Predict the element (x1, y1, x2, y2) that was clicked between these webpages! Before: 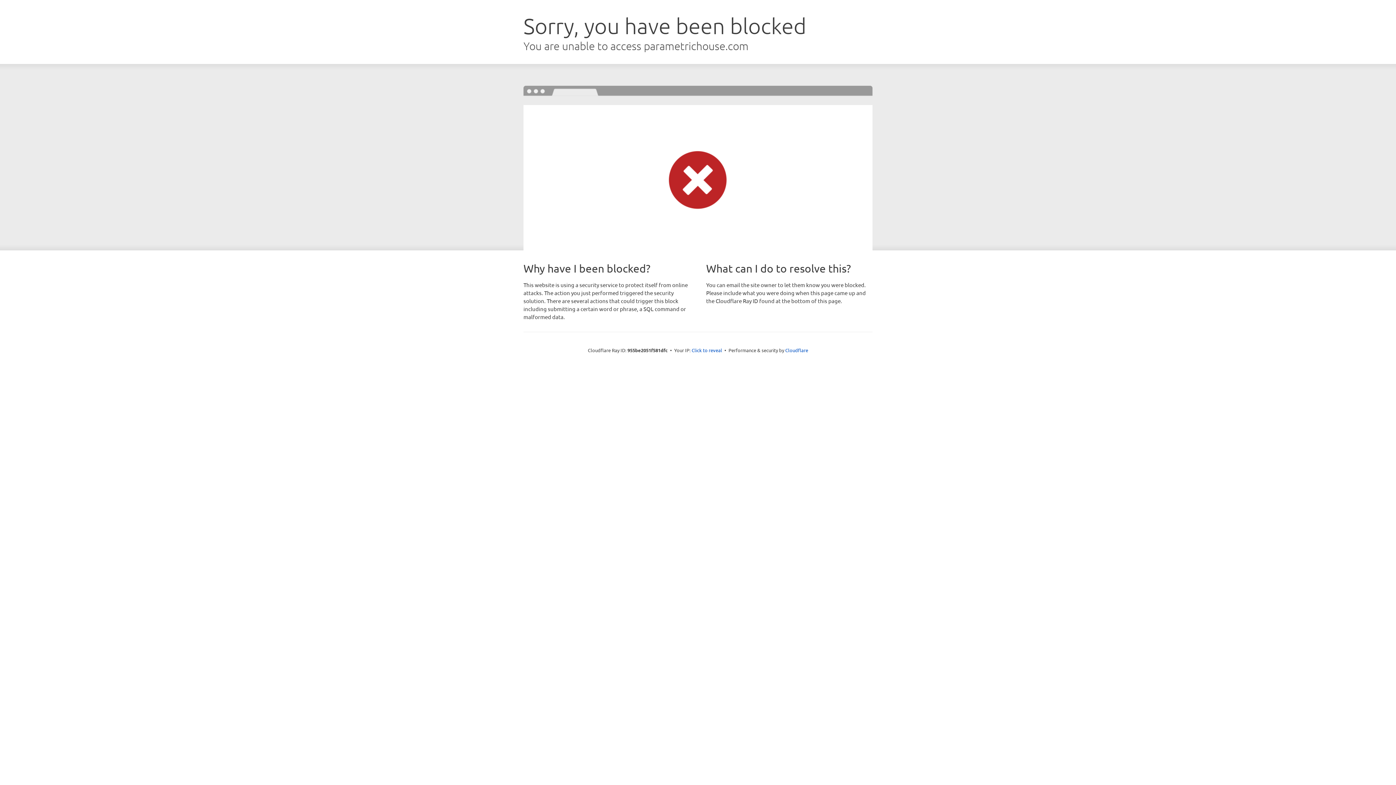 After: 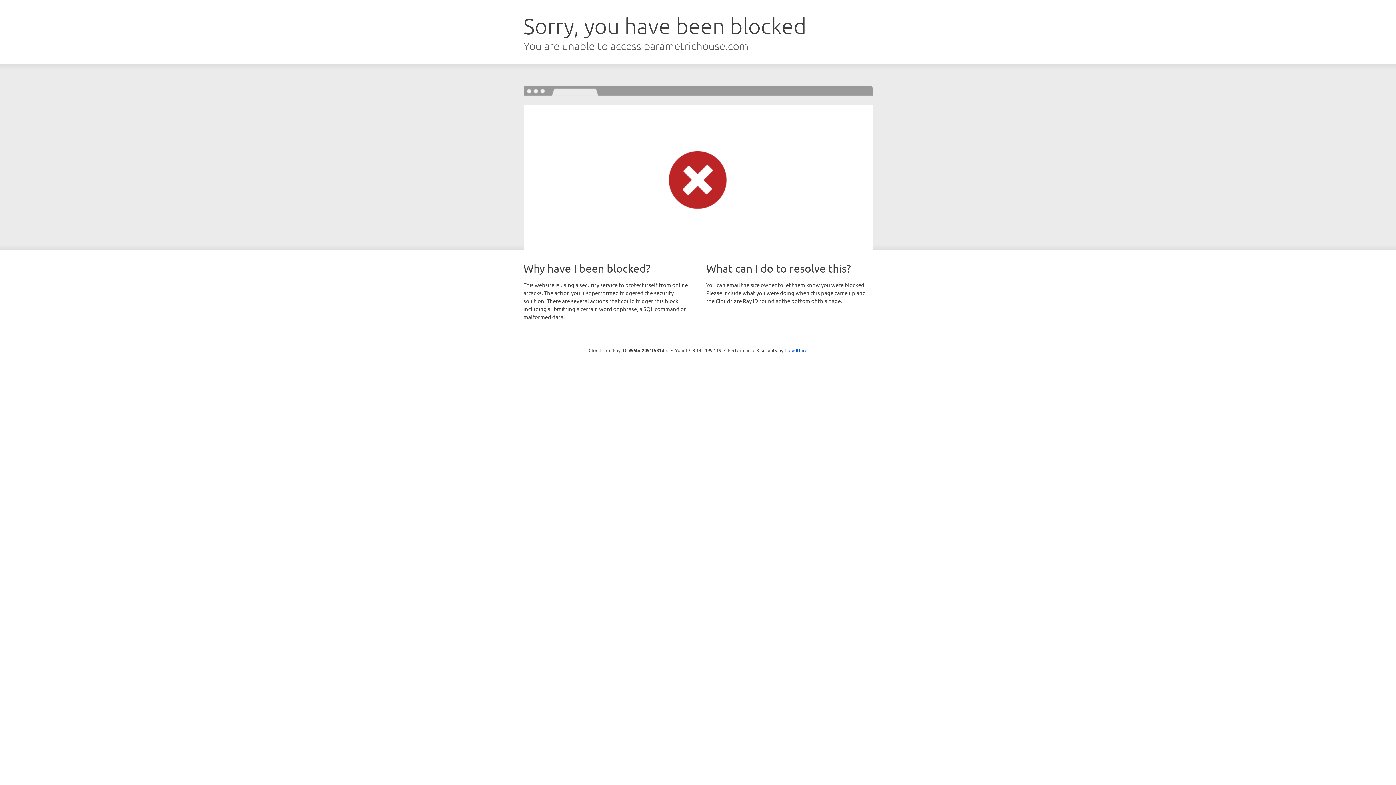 Action: bbox: (691, 346, 722, 353) label: Click to reveal